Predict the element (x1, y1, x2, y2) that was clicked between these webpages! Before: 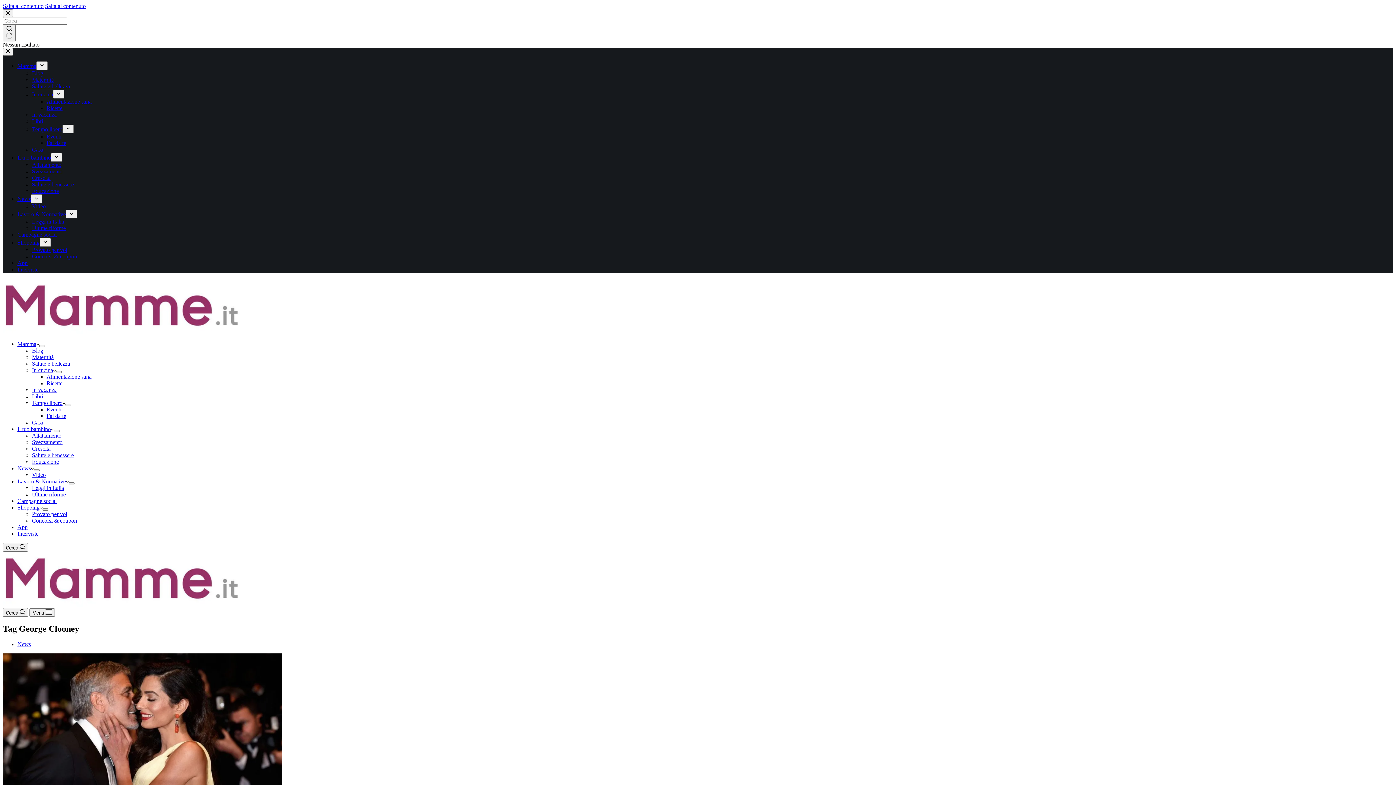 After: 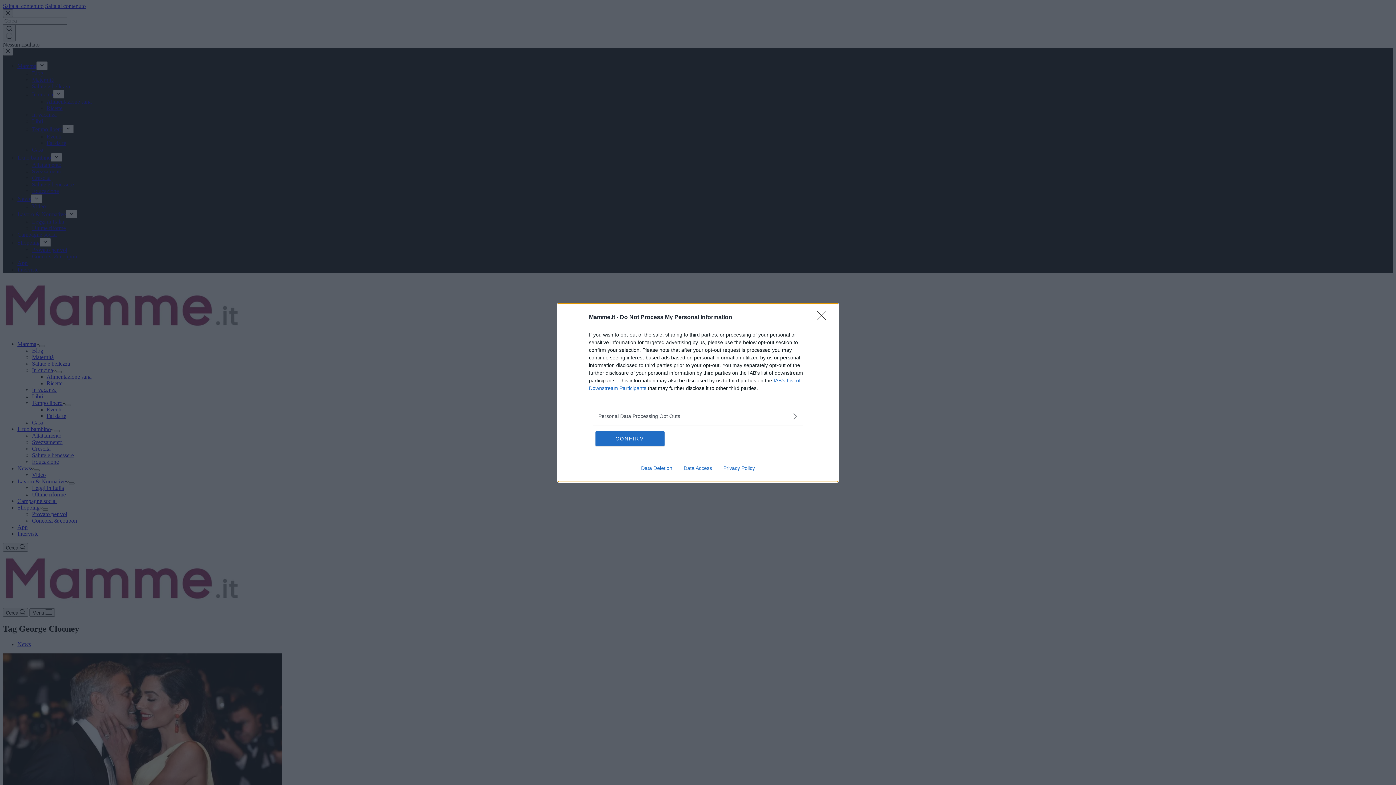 Action: bbox: (65, 404, 71, 406) label: Apri il menu a discesa